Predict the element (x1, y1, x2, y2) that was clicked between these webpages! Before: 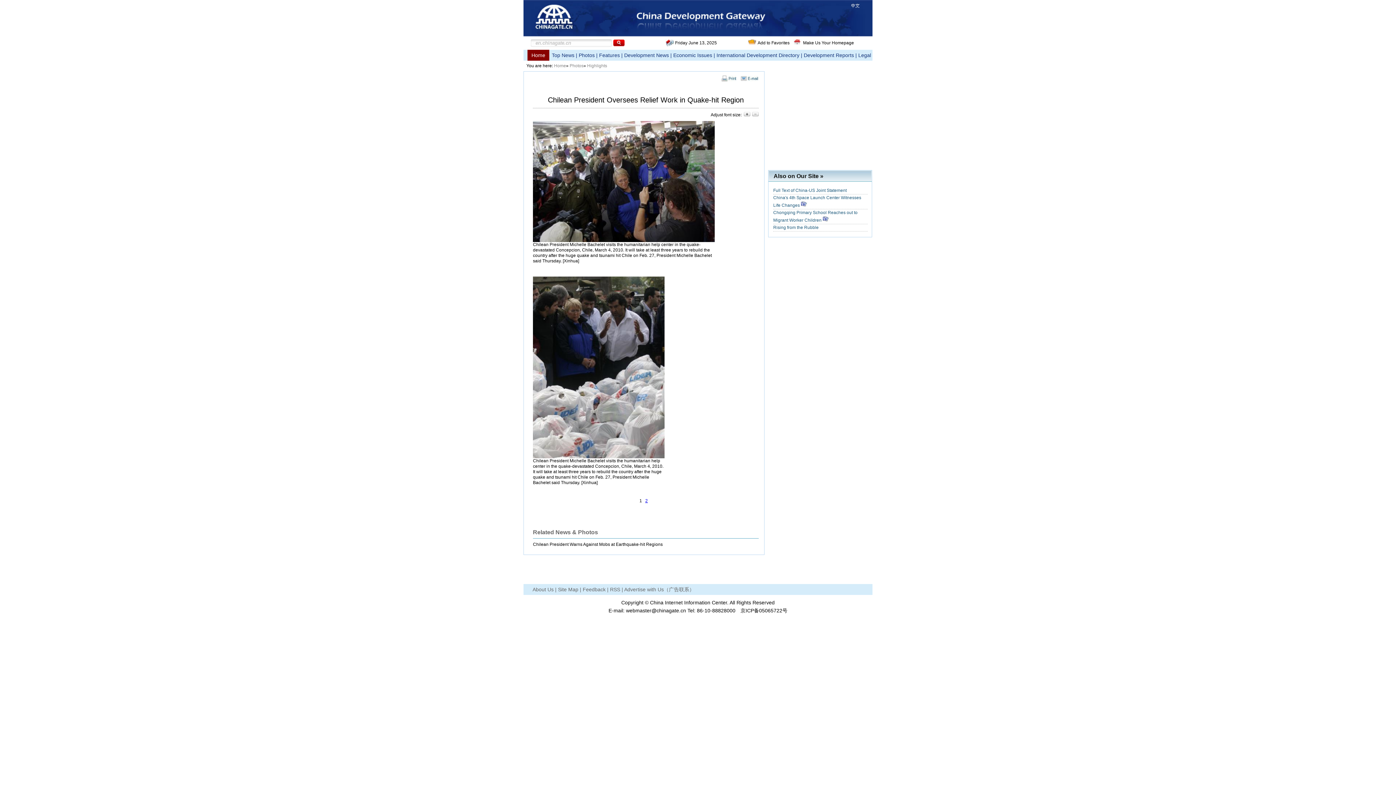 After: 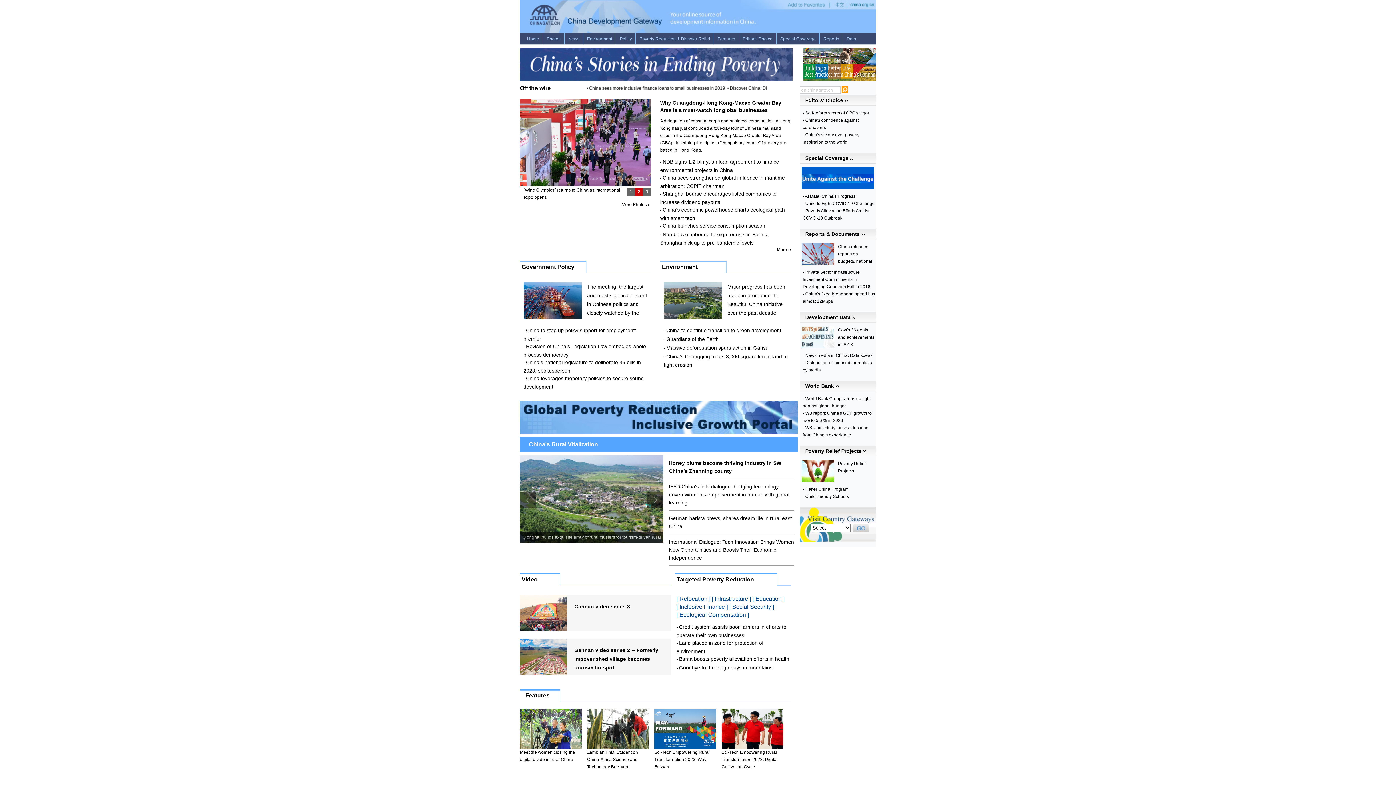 Action: label: Home bbox: (554, 63, 566, 68)